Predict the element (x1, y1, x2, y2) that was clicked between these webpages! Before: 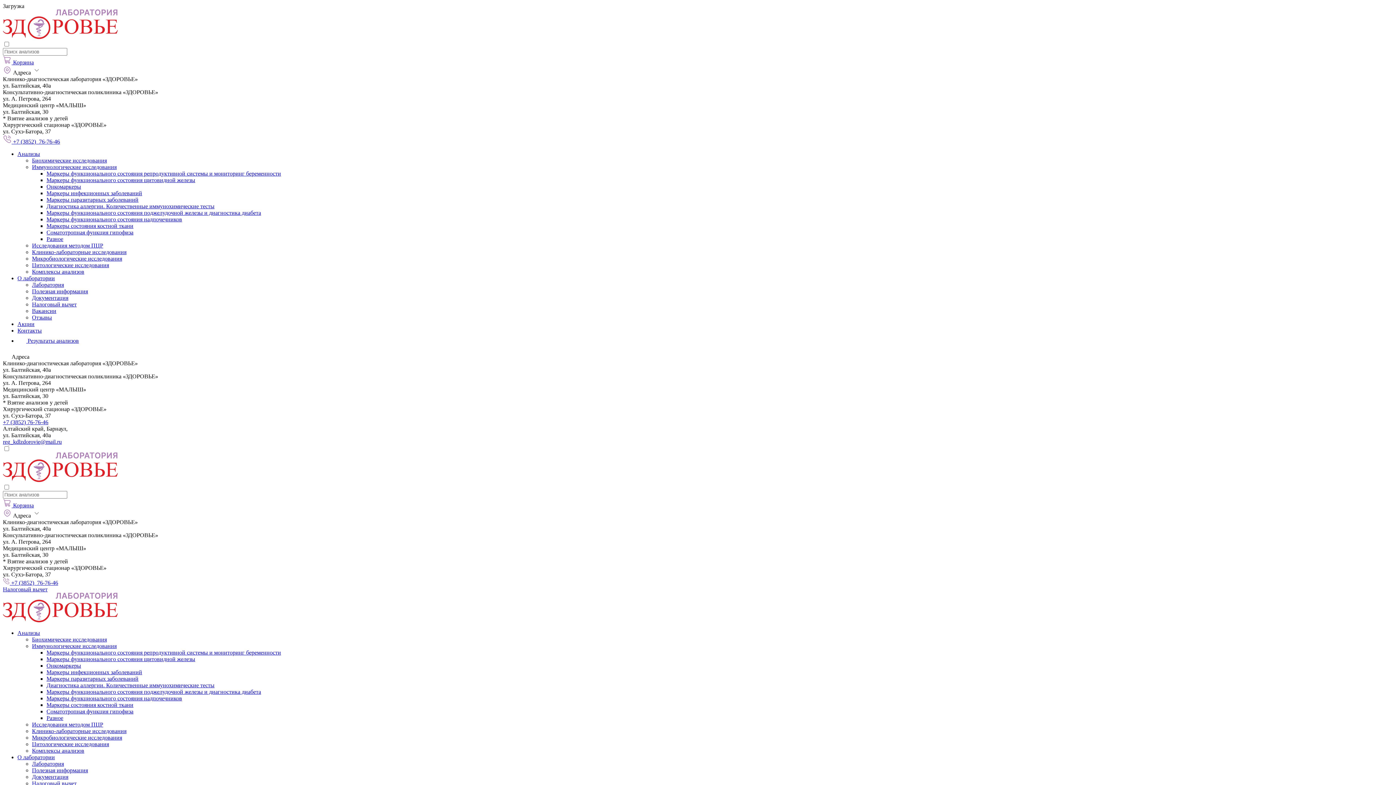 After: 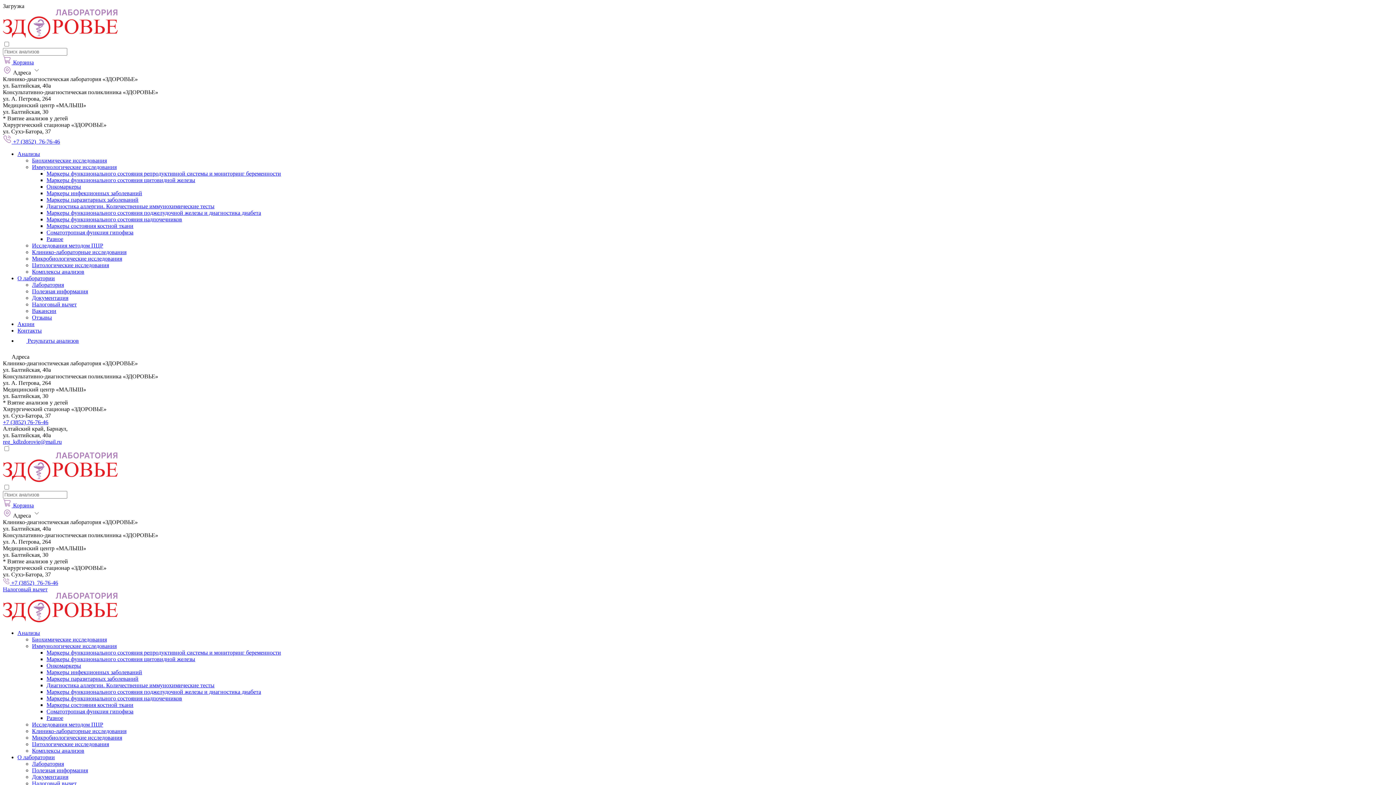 Action: bbox: (2, 419, 48, 425) label: +7 (3852) 76-76-46